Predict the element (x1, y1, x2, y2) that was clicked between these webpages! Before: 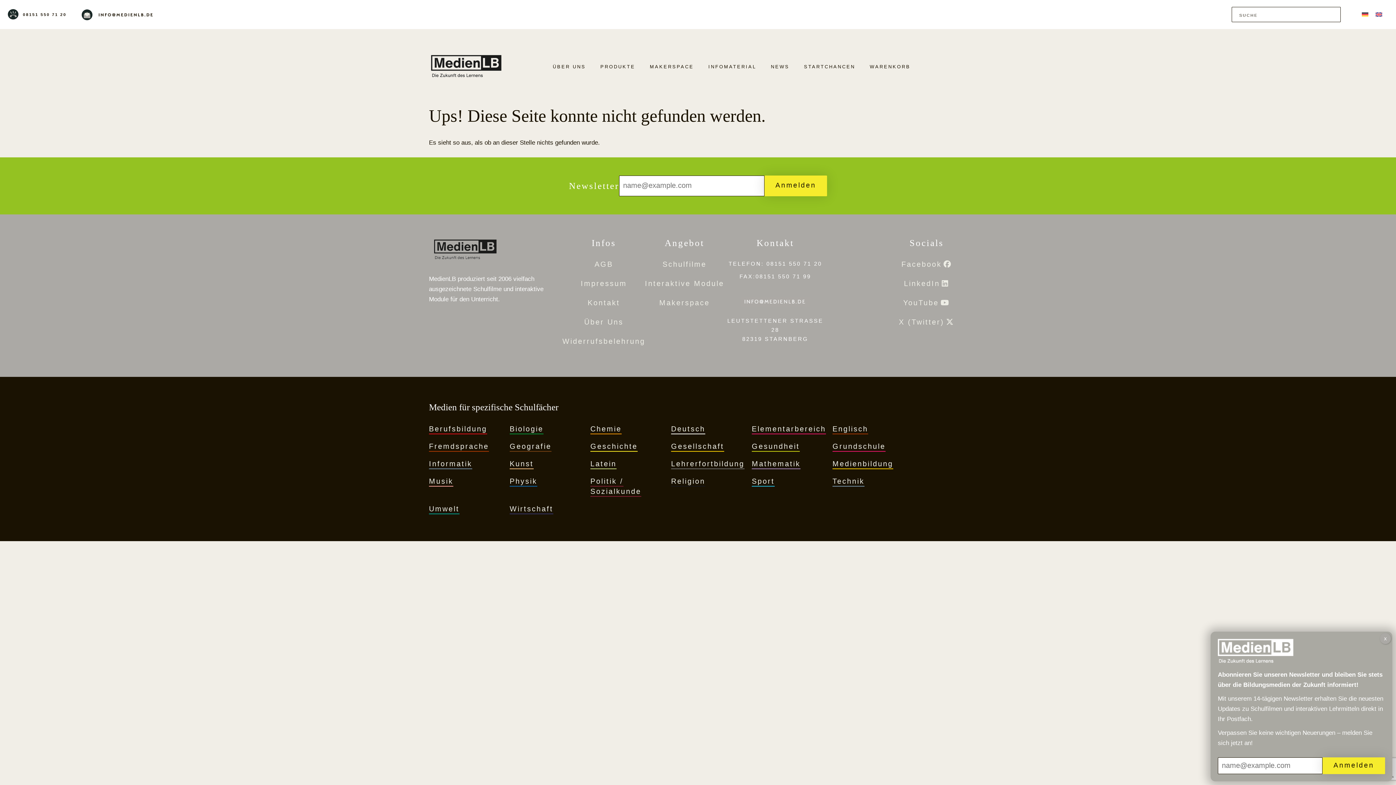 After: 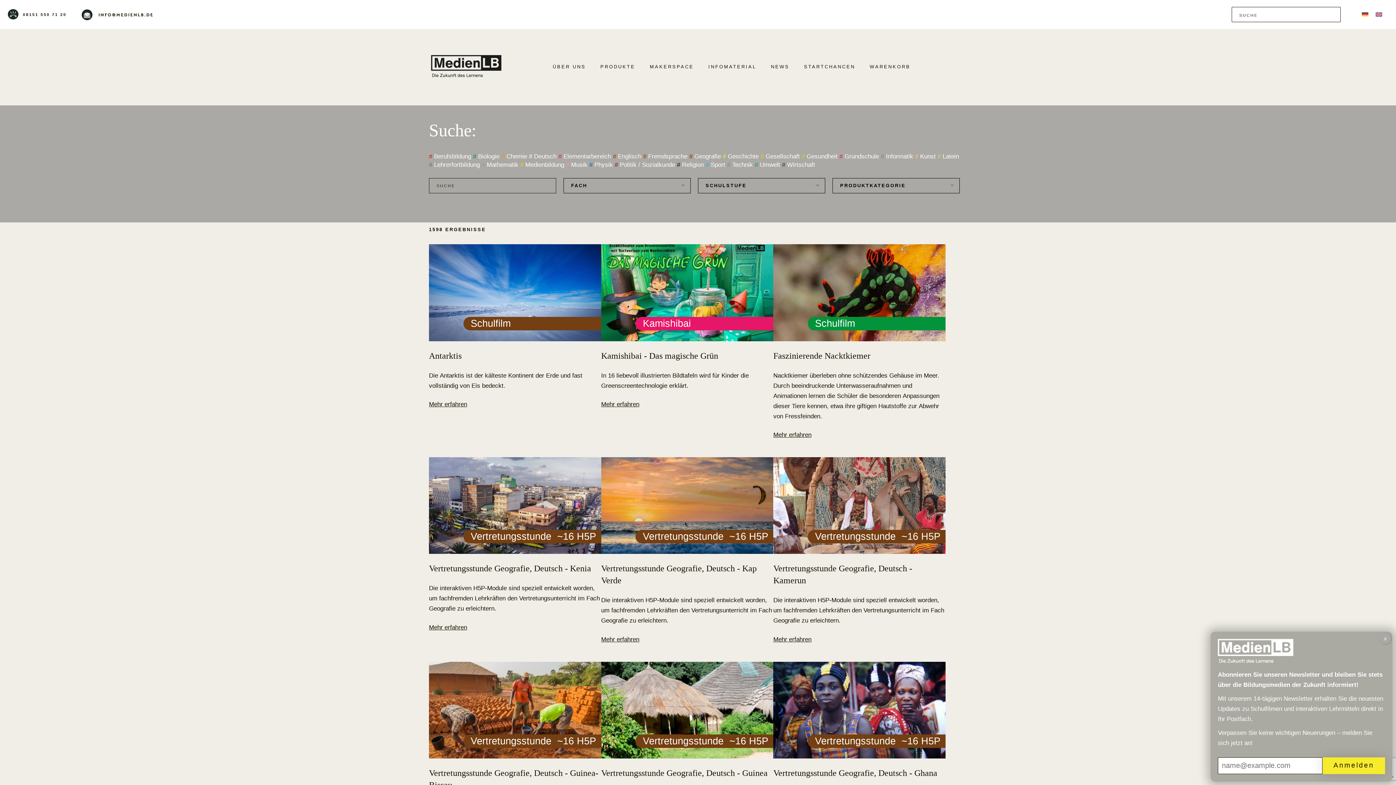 Action: label: PRODUKTE bbox: (600, 63, 635, 69)